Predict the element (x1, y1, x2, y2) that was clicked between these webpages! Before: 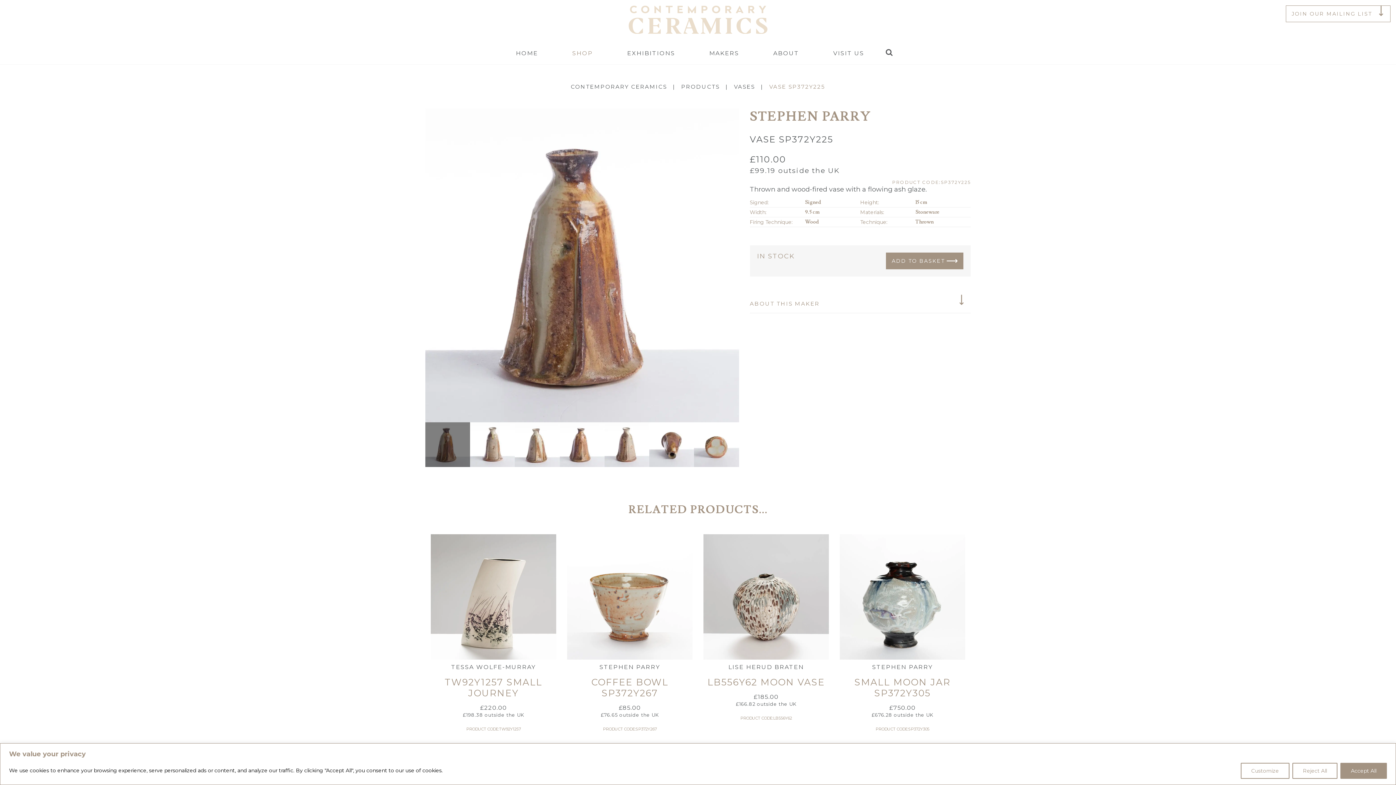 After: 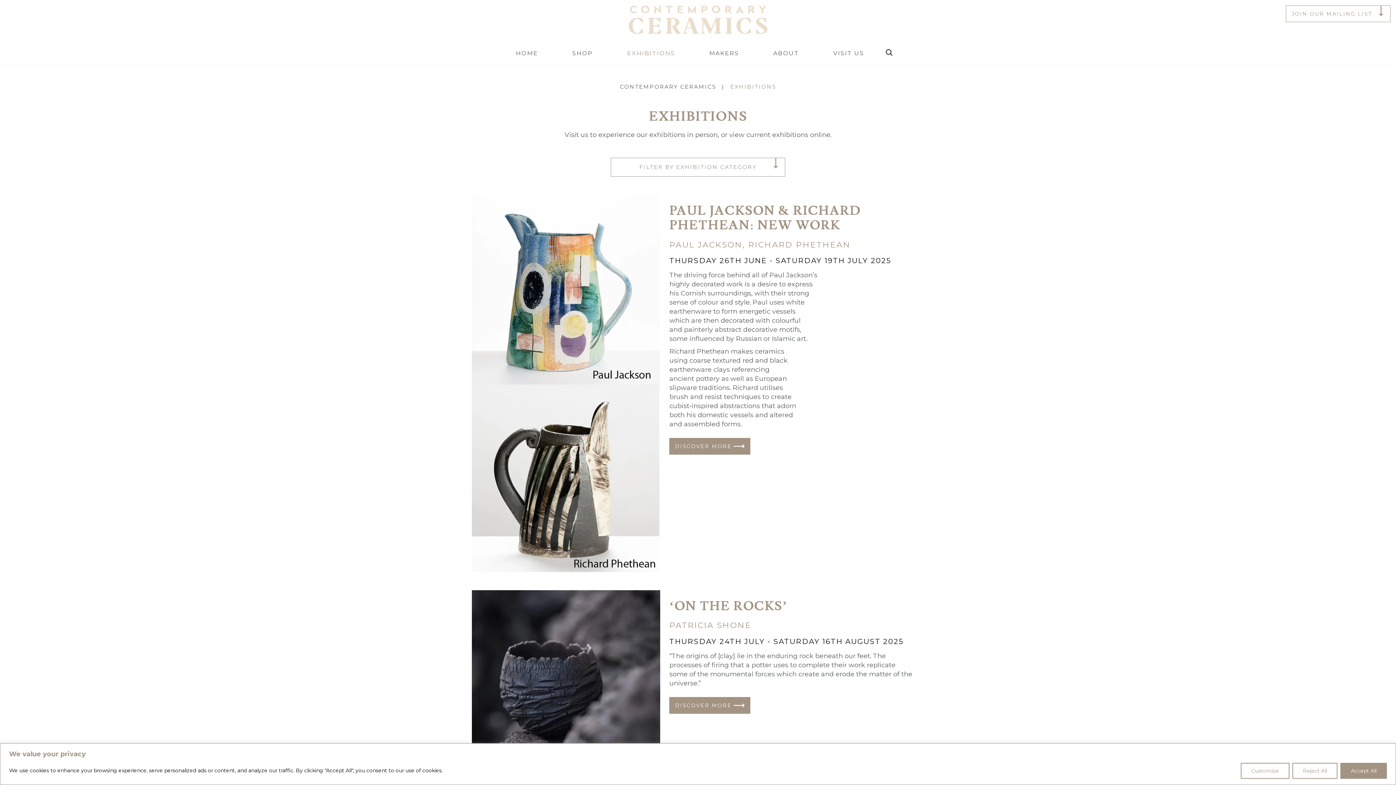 Action: bbox: (621, 42, 680, 64) label: EXHIBITIONS